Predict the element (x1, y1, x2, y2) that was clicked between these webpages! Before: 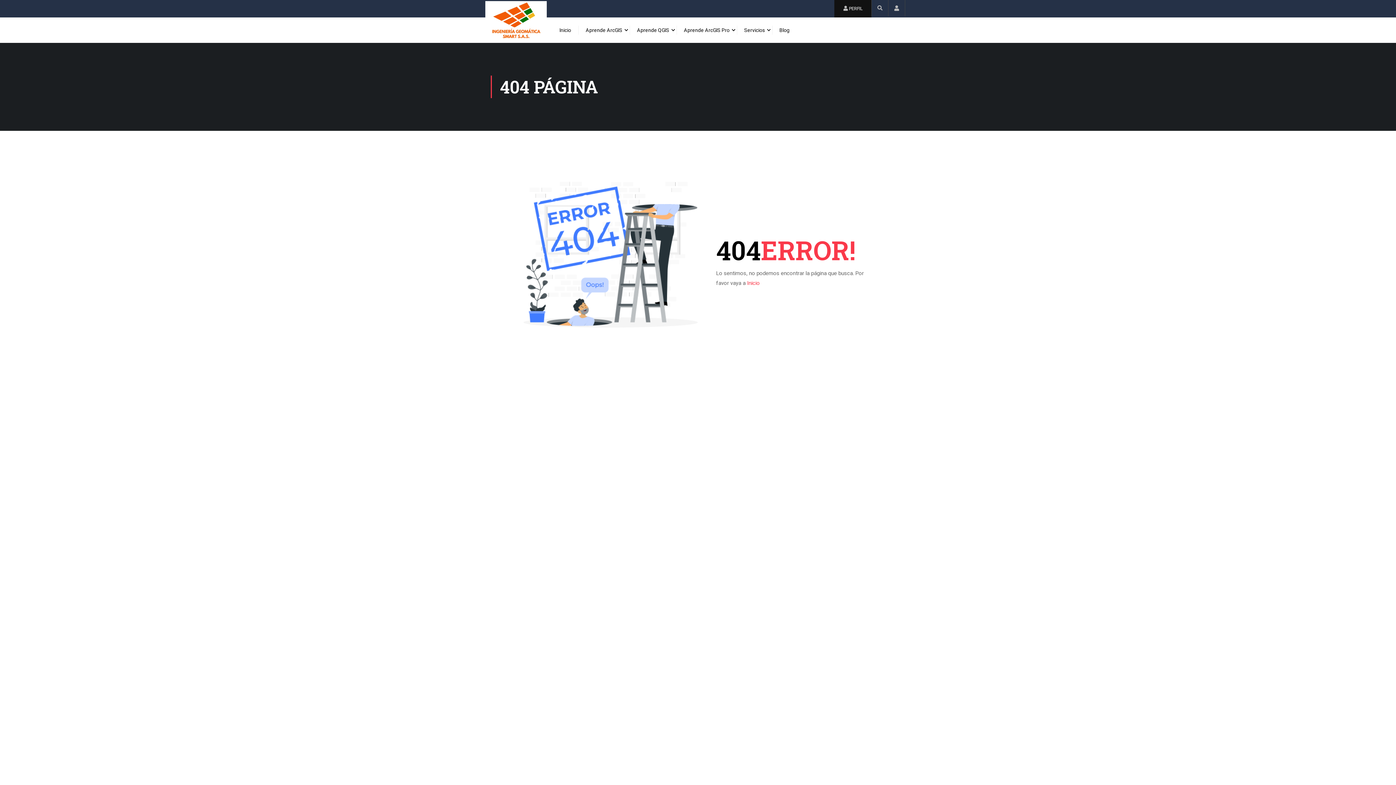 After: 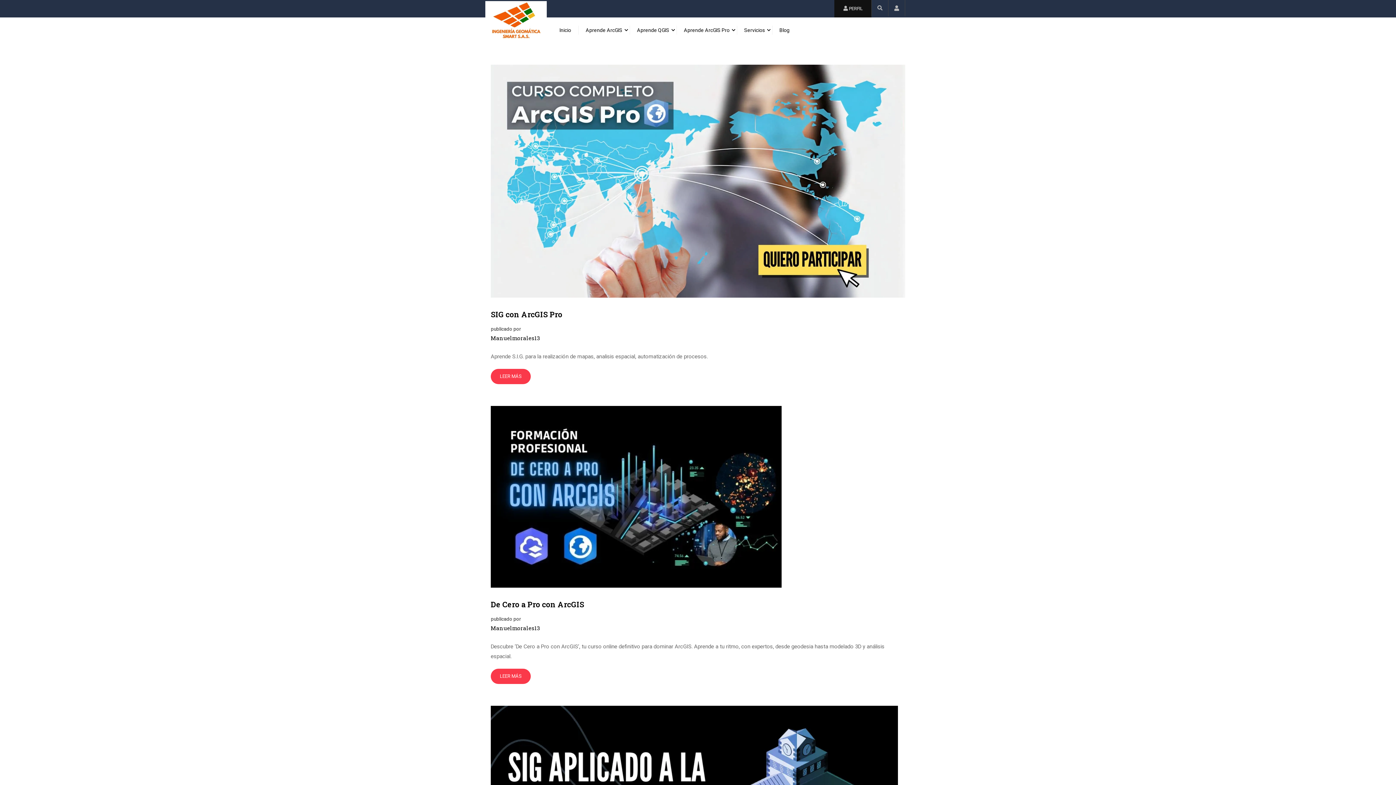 Action: bbox: (772, 19, 789, 41) label: Blog